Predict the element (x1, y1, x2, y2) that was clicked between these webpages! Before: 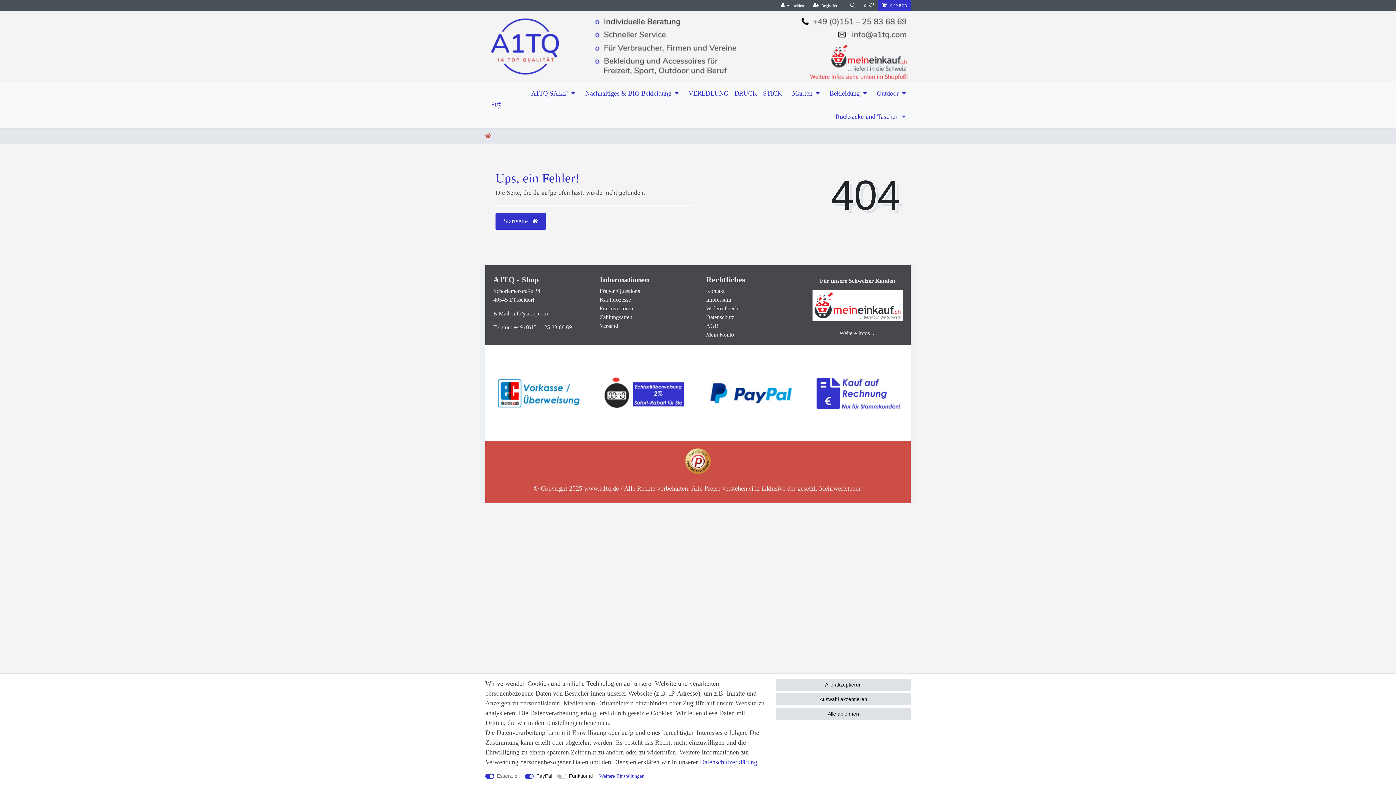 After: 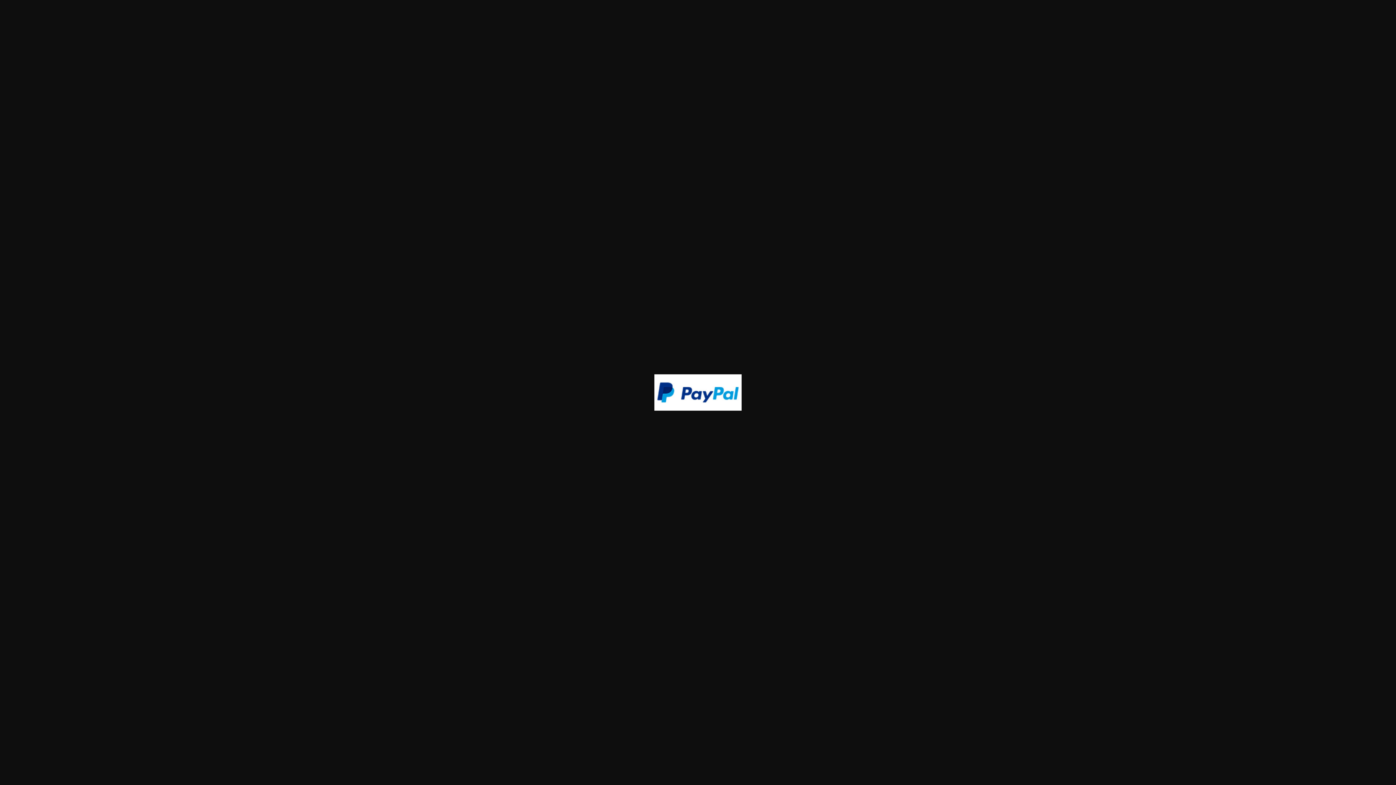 Action: bbox: (703, 345, 799, 441)